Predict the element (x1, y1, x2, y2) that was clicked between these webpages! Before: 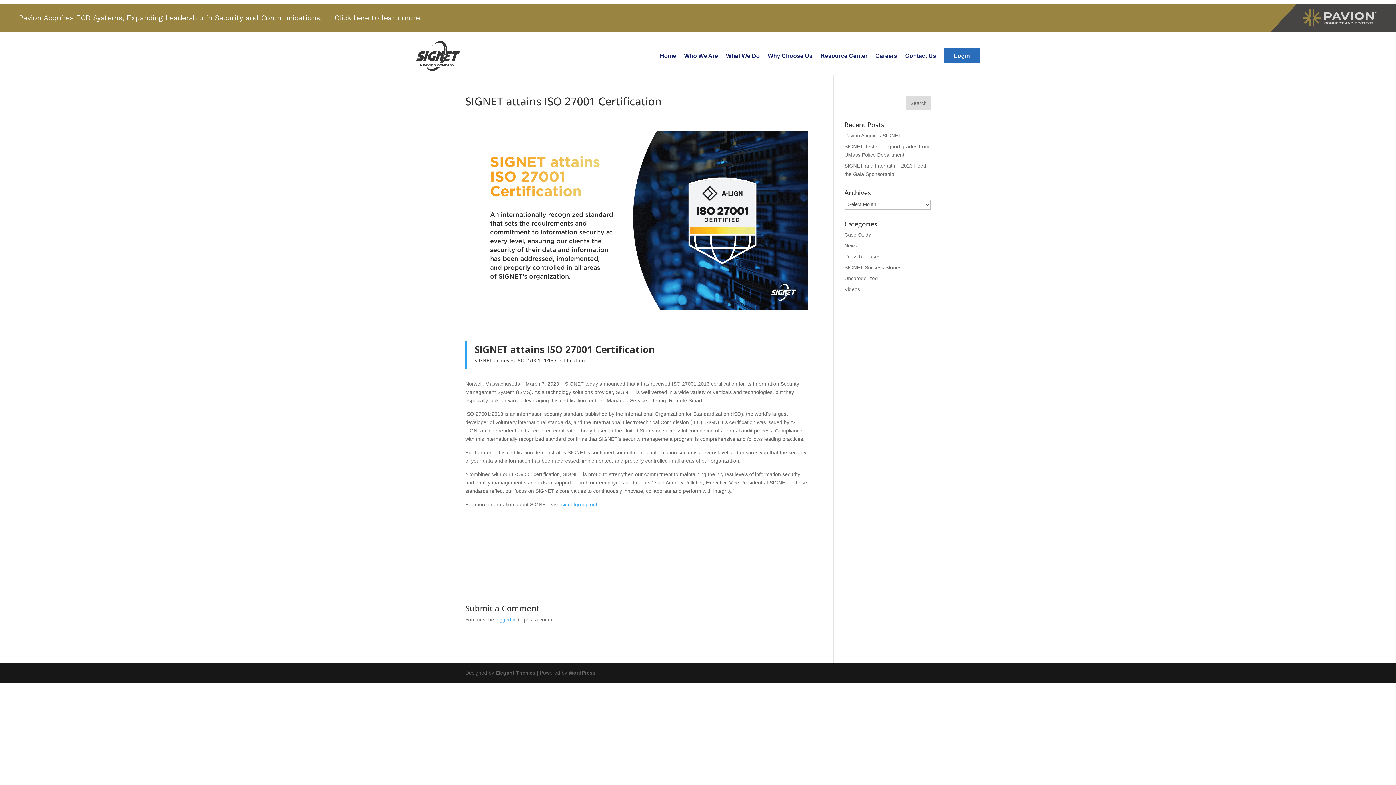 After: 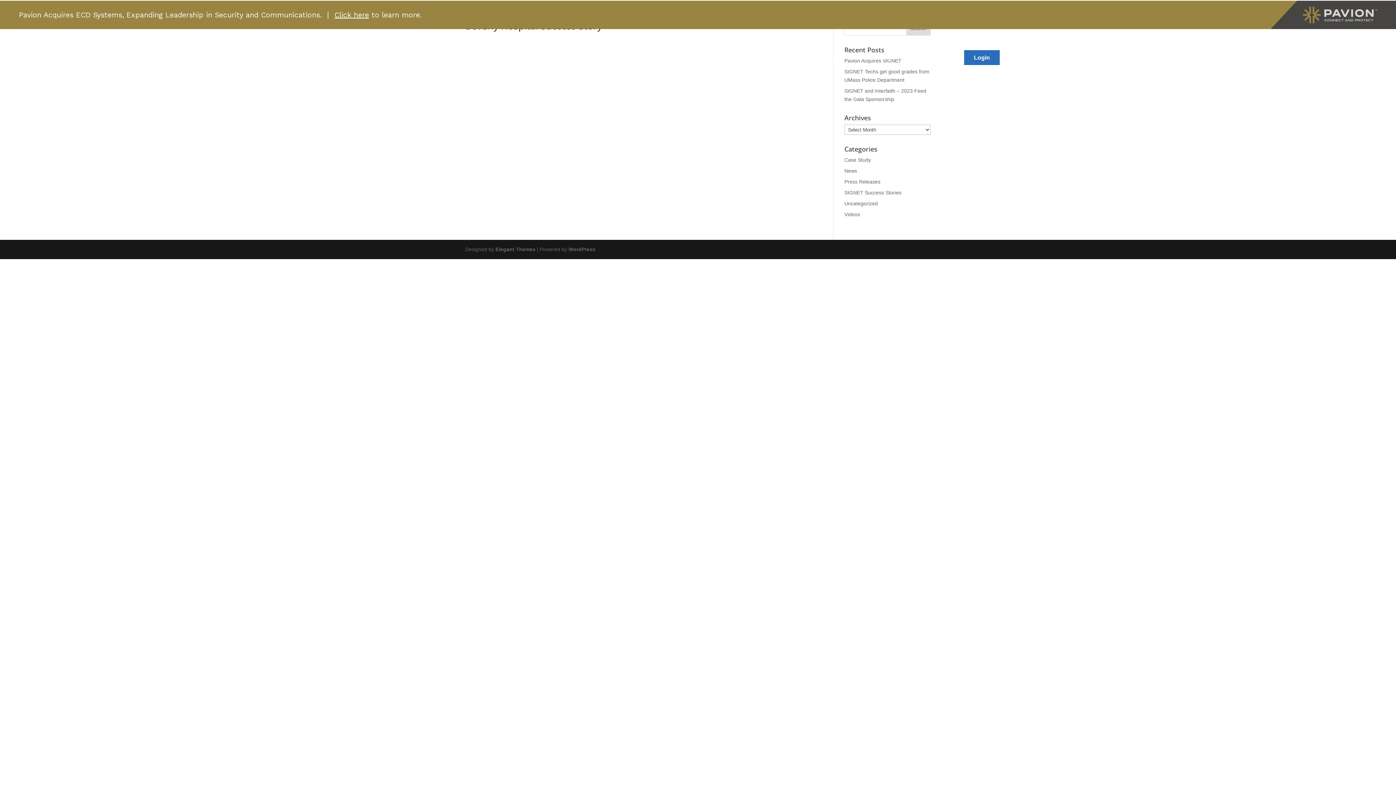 Action: bbox: (844, 264, 901, 270) label: SIGNET Success Stories